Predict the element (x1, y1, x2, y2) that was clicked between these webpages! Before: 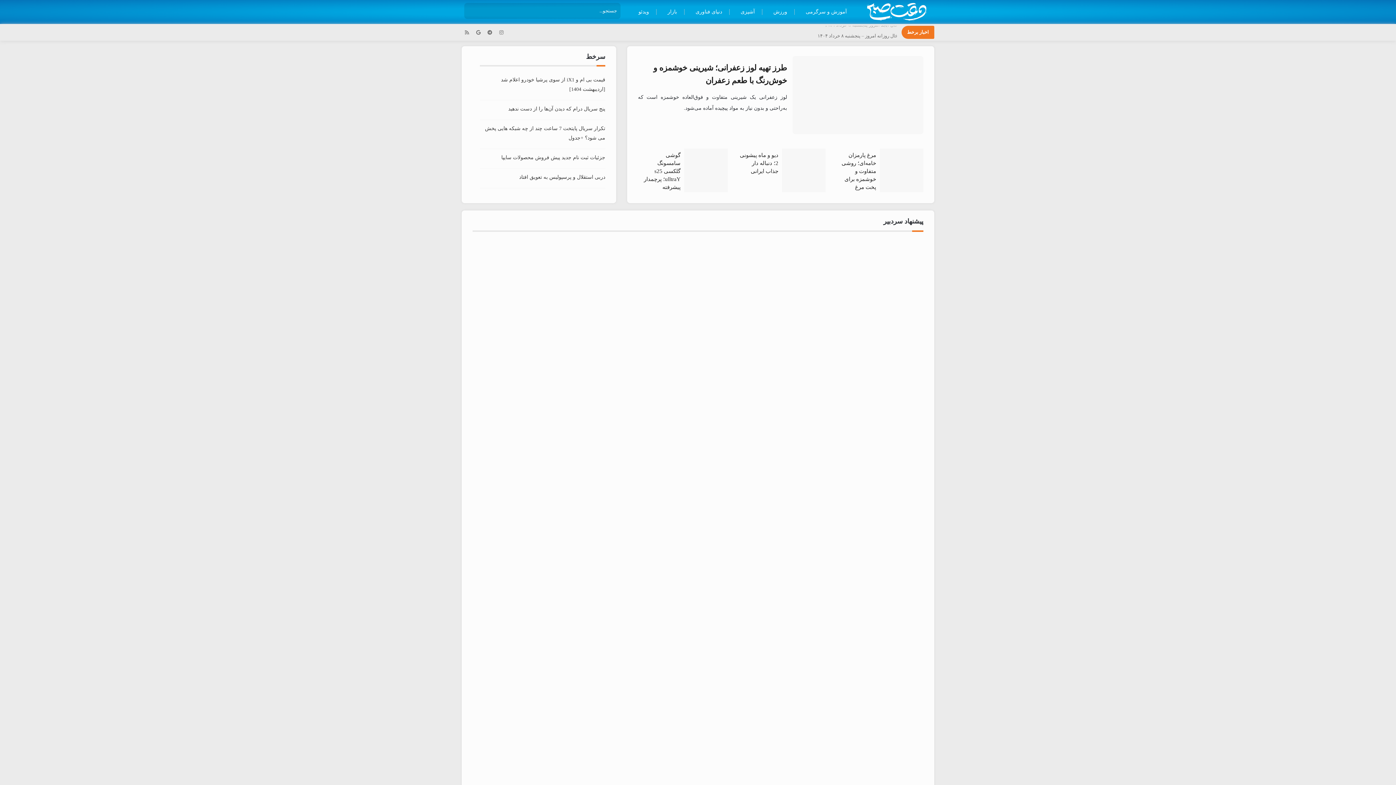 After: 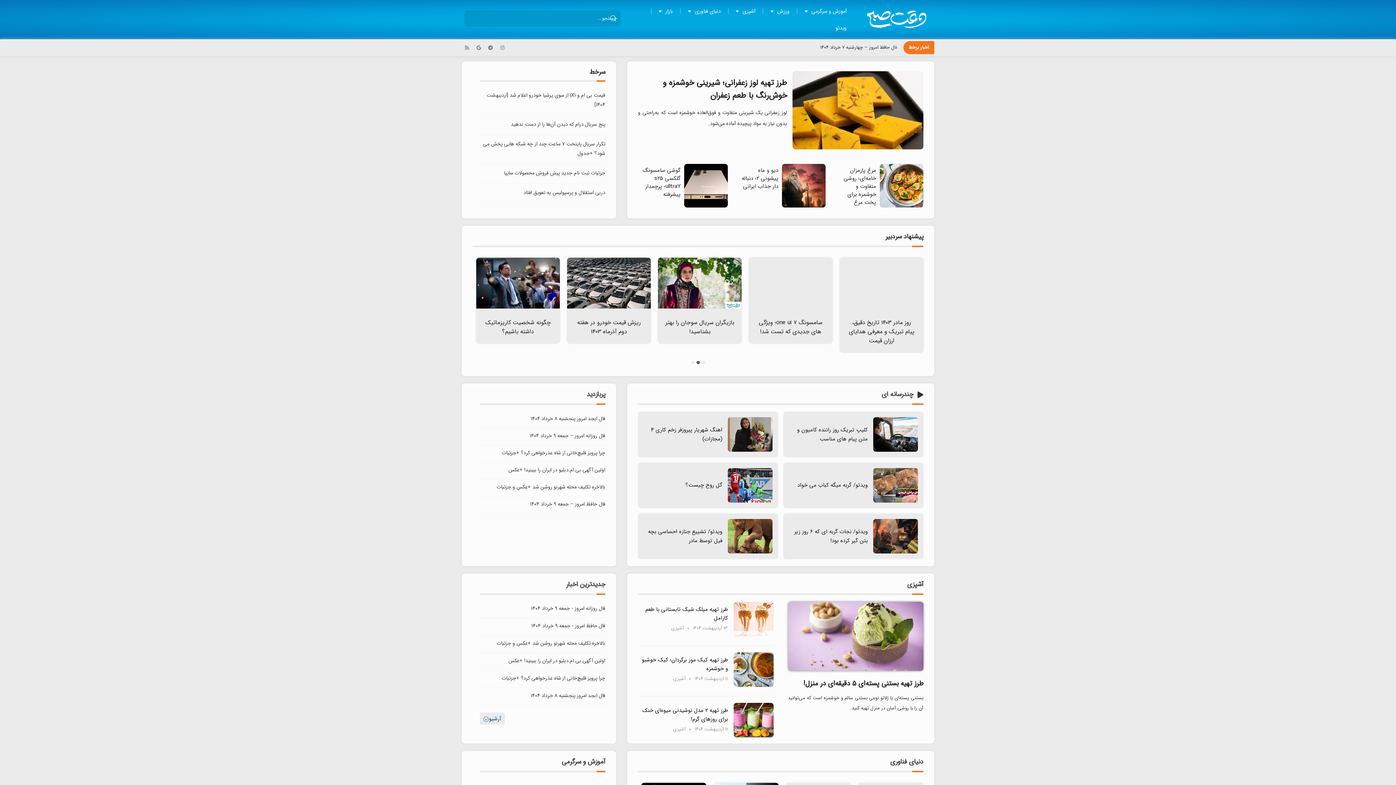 Action: bbox: (496, 27, 506, 37) label: Instagram